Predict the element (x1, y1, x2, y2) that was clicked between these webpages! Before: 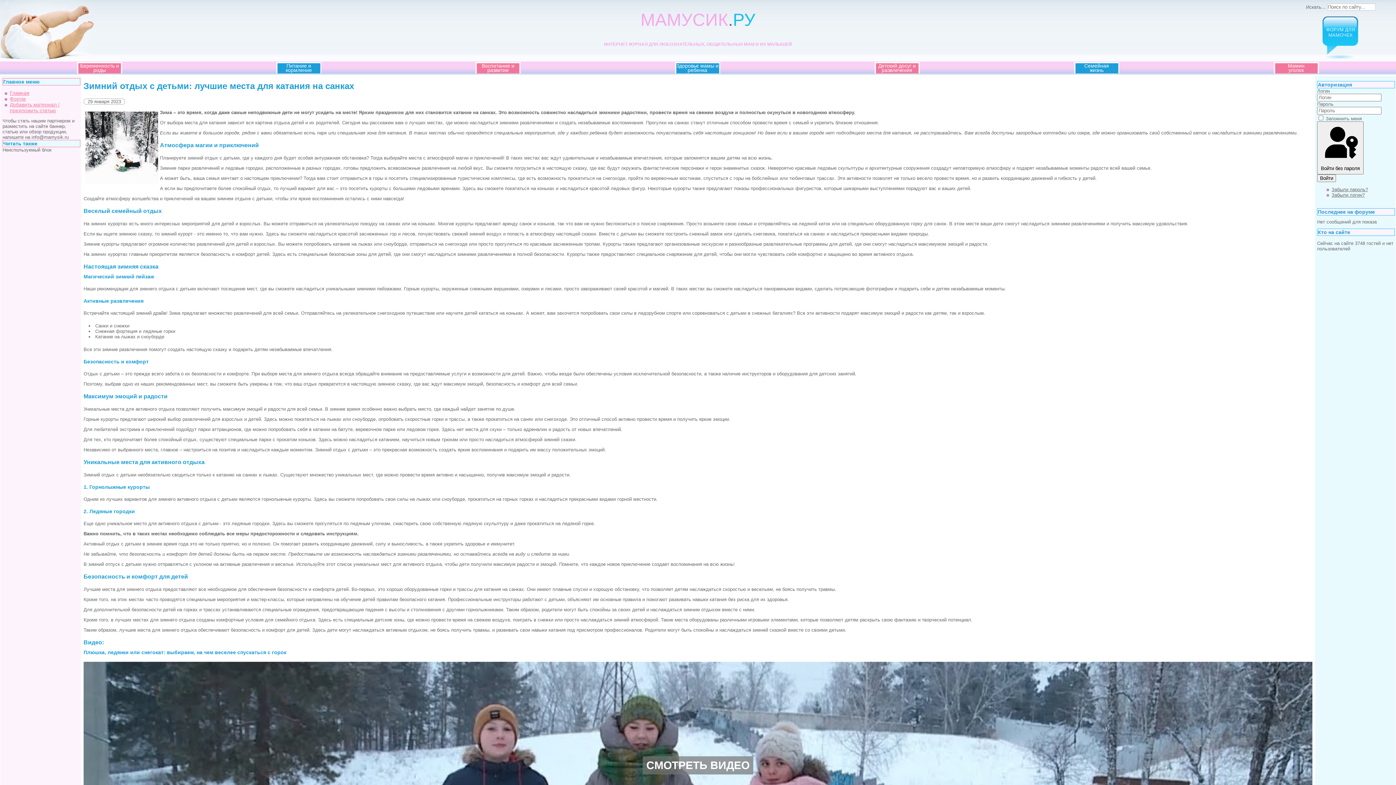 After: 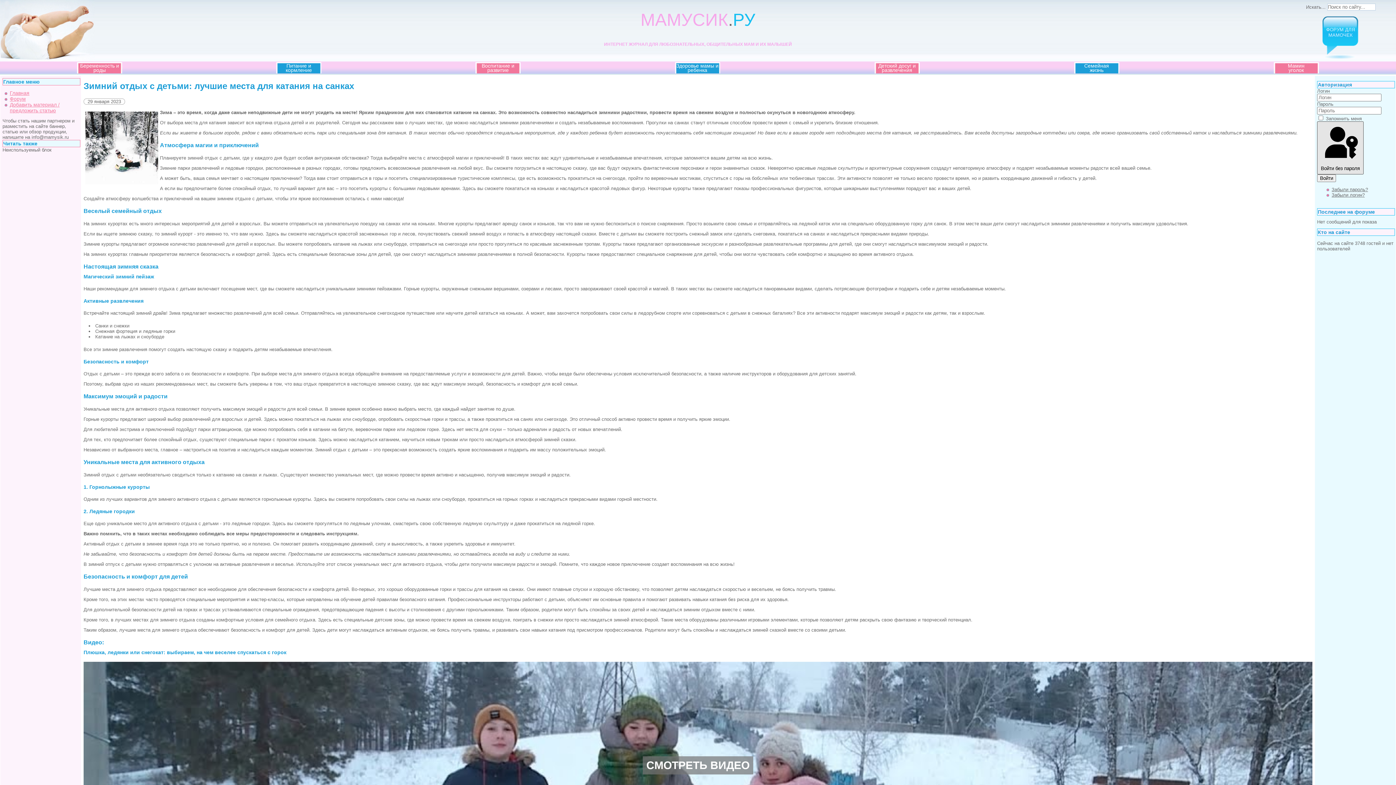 Action: label:  Войти без пароля bbox: (1317, 121, 1363, 174)